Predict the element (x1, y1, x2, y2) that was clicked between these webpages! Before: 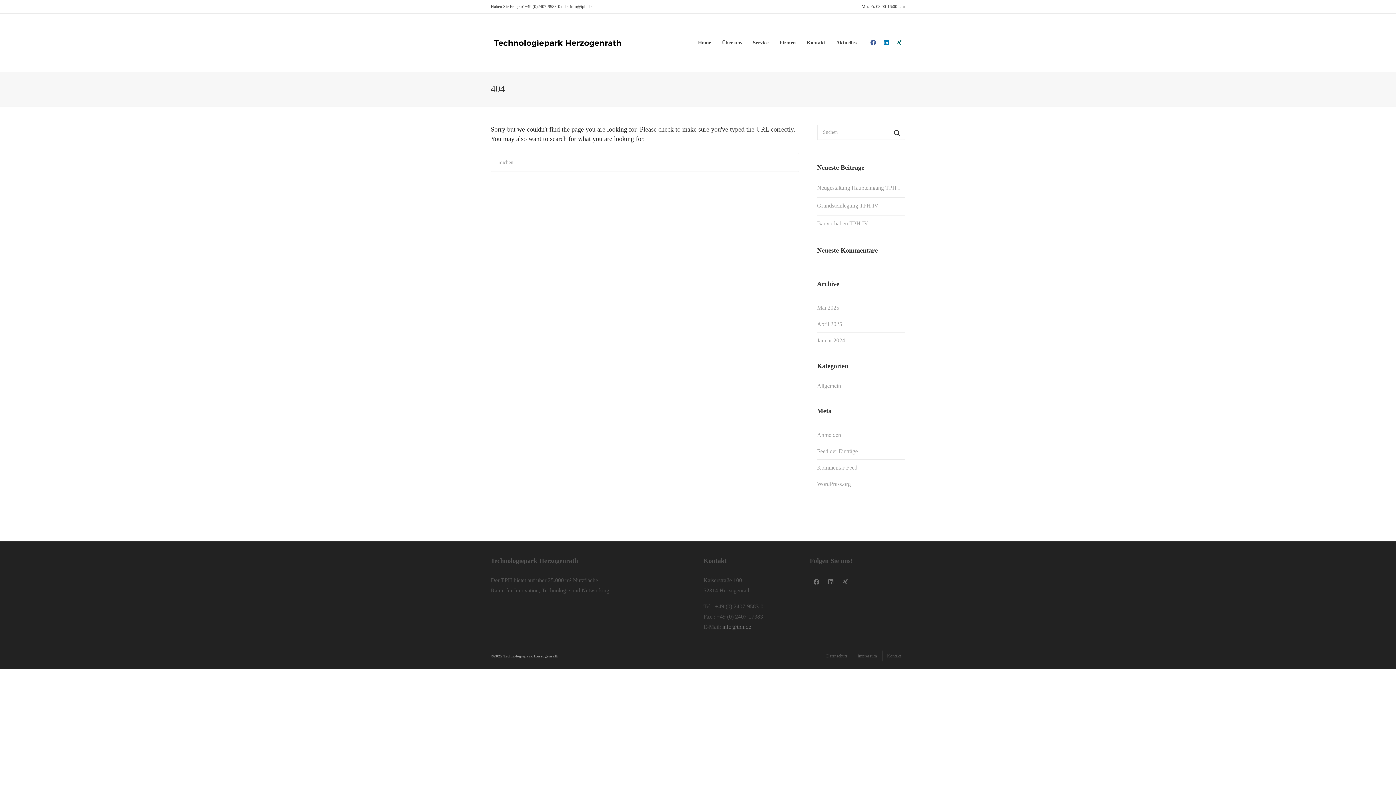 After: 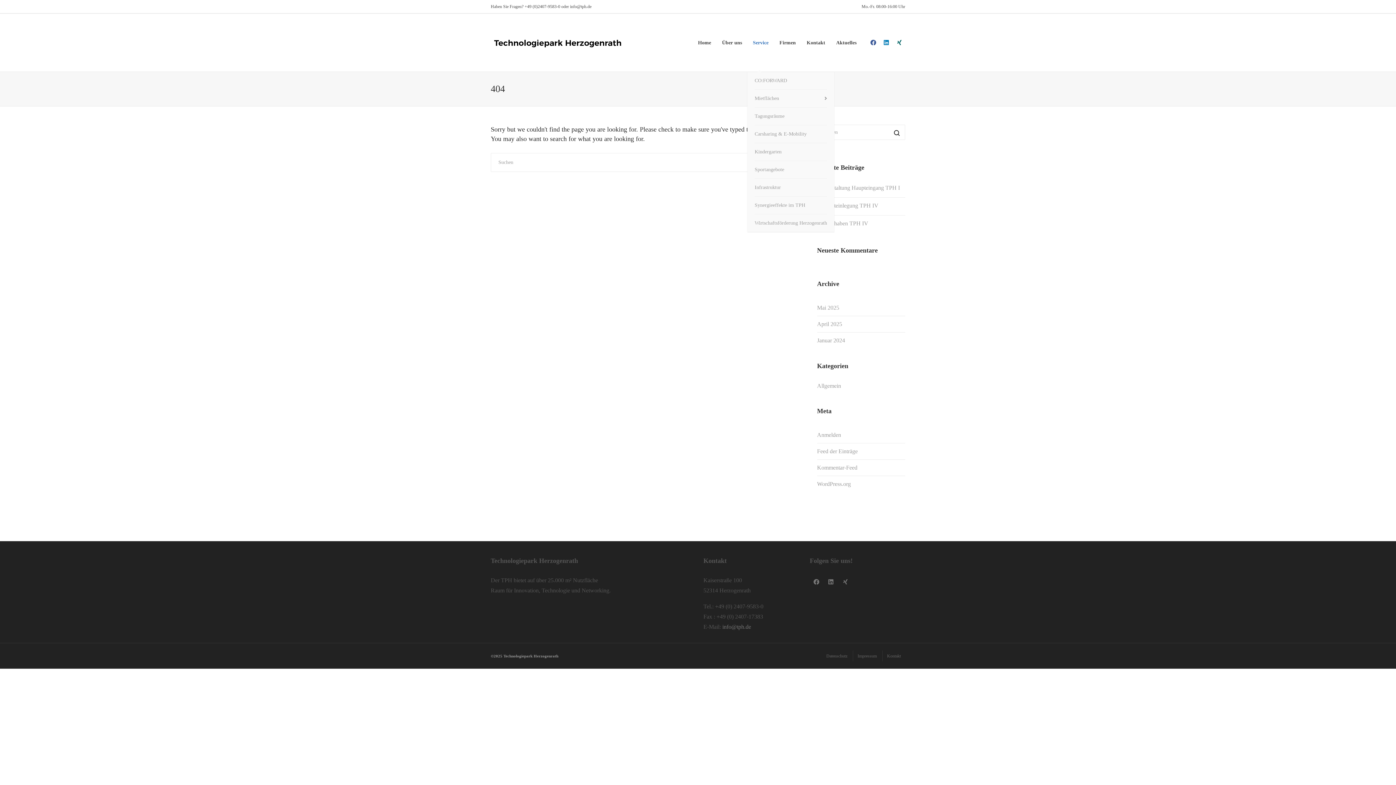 Action: bbox: (747, 13, 774, 72) label: Service